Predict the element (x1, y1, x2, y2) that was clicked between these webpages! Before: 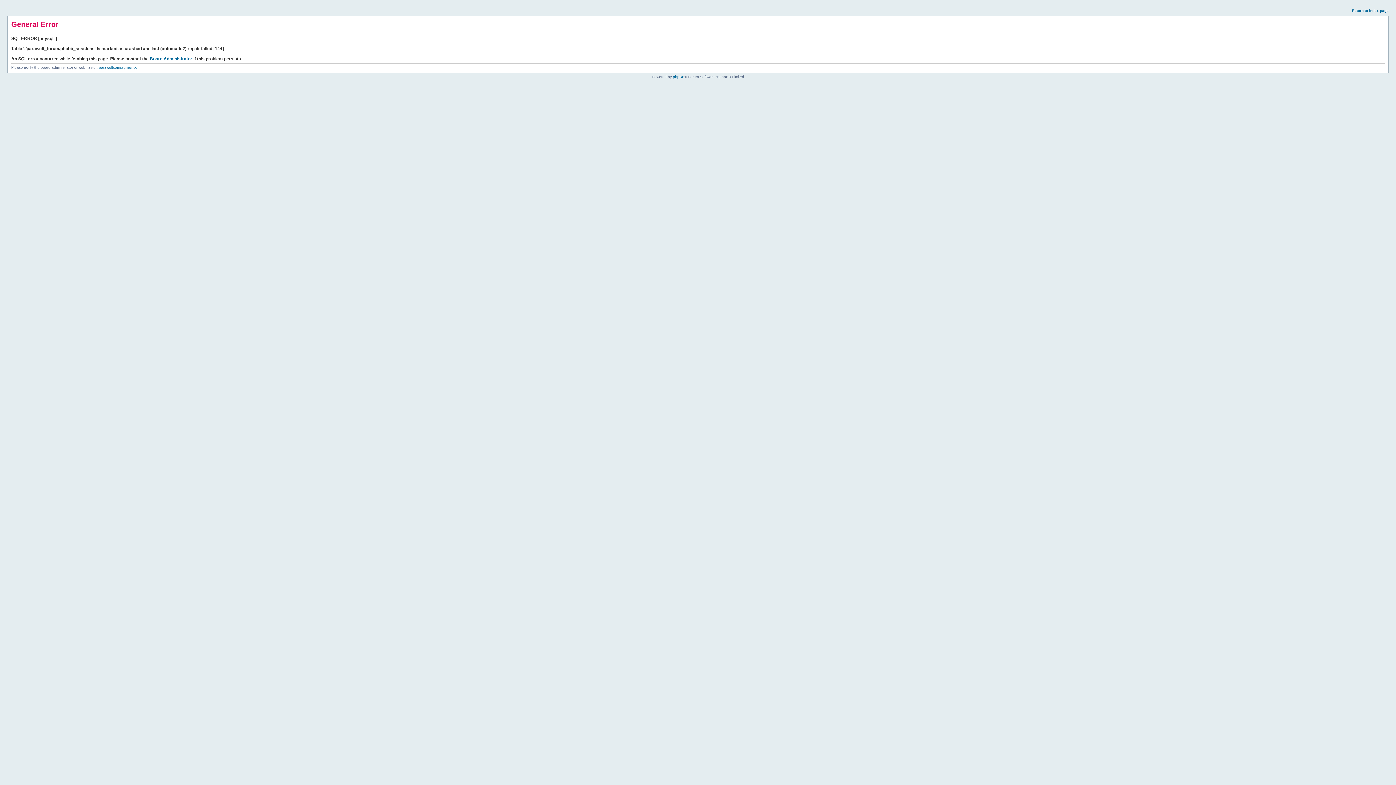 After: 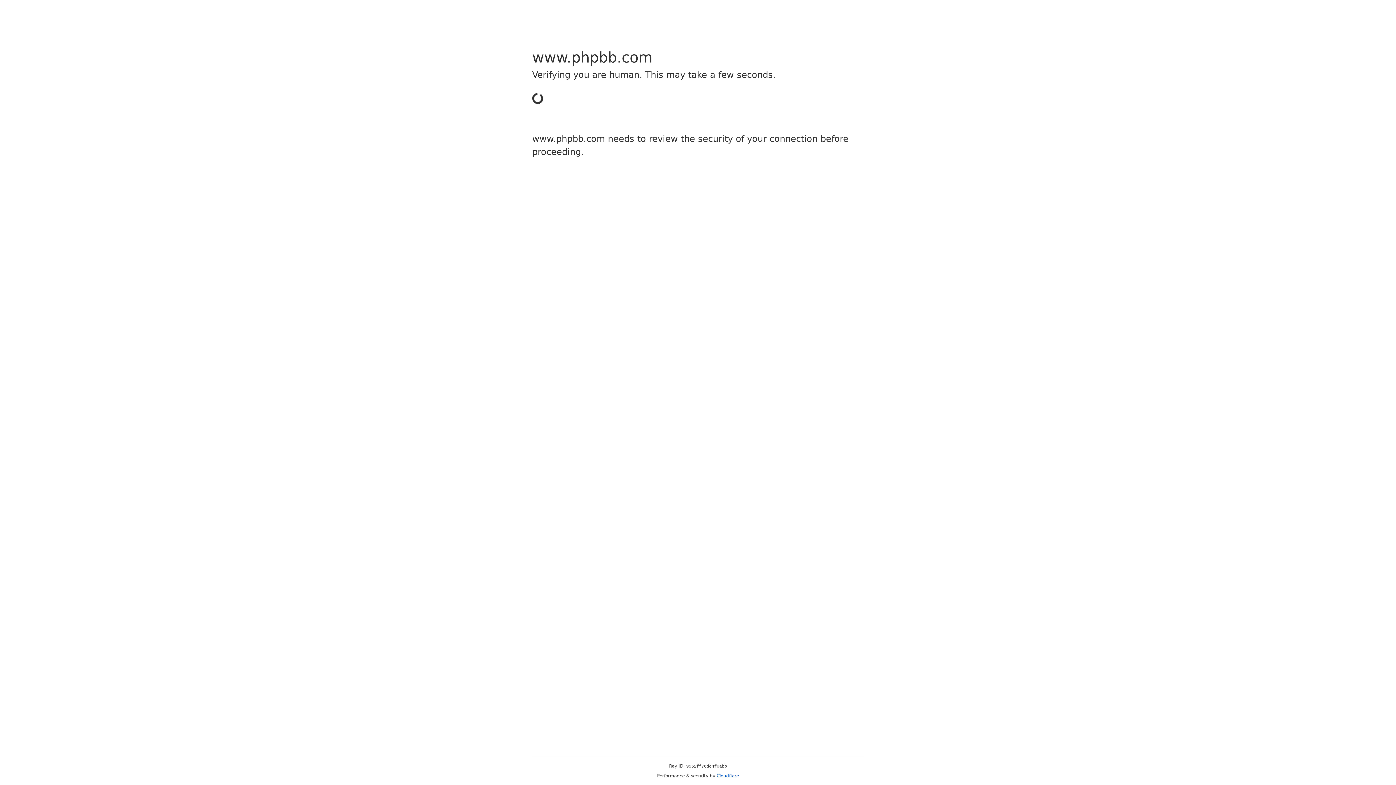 Action: bbox: (673, 74, 684, 78) label: phpBB